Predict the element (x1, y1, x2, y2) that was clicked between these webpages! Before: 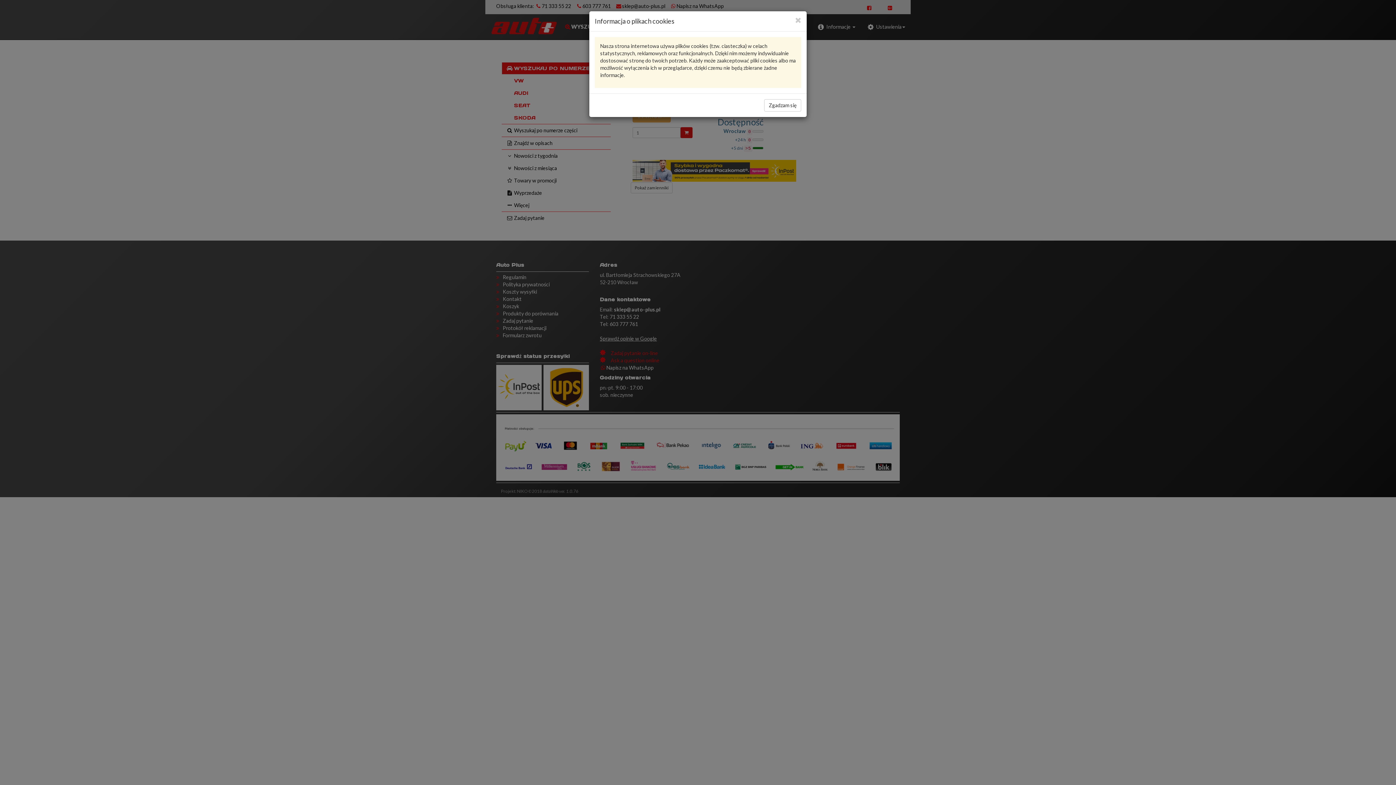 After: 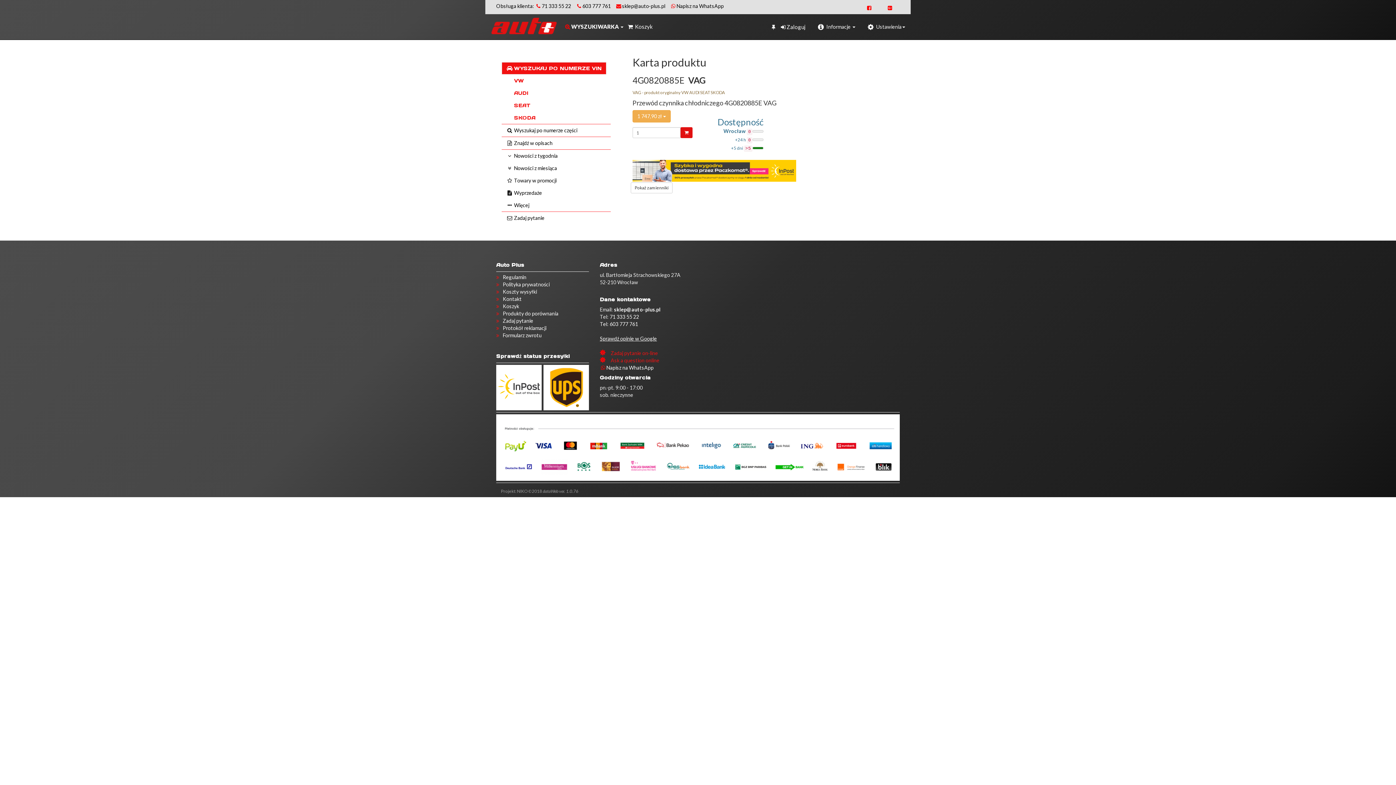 Action: bbox: (795, 16, 801, 24) label: Close